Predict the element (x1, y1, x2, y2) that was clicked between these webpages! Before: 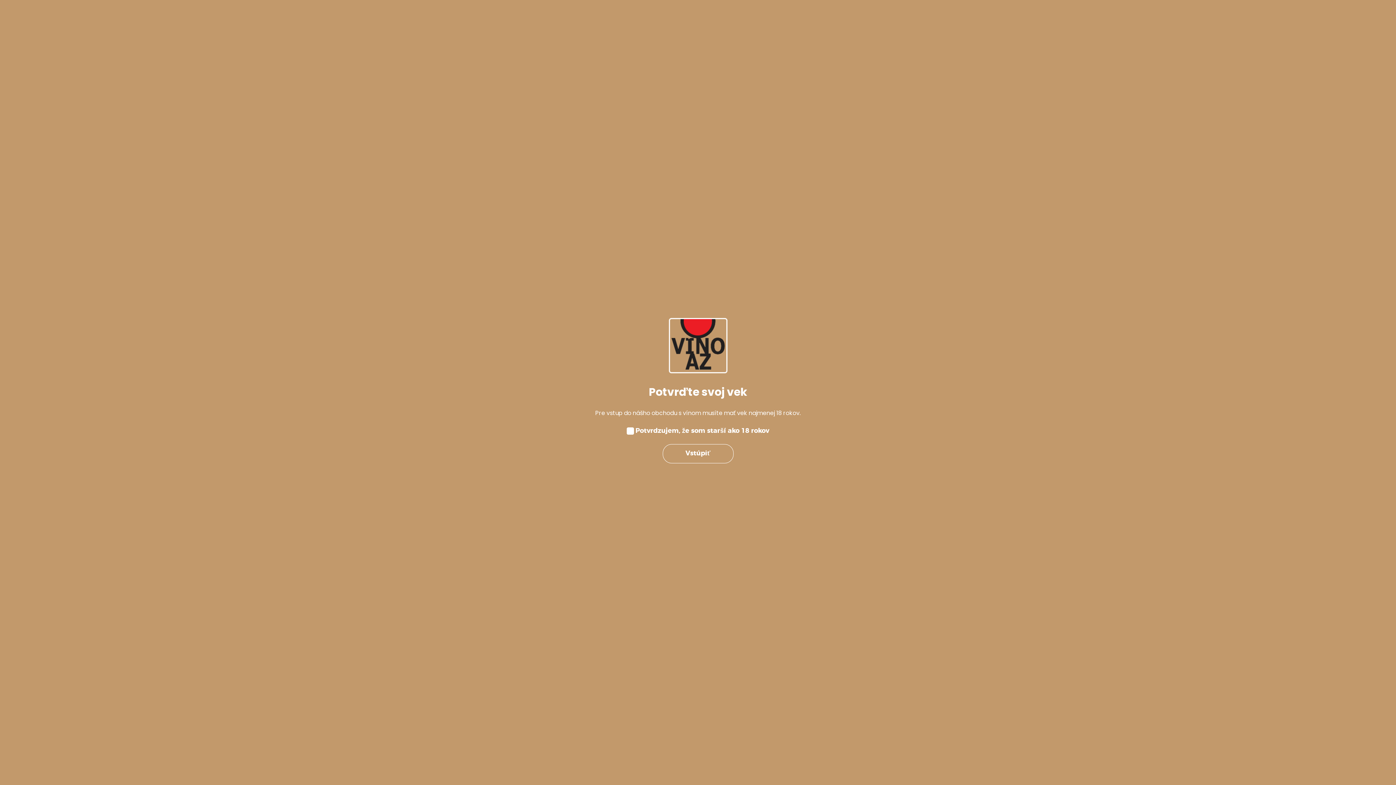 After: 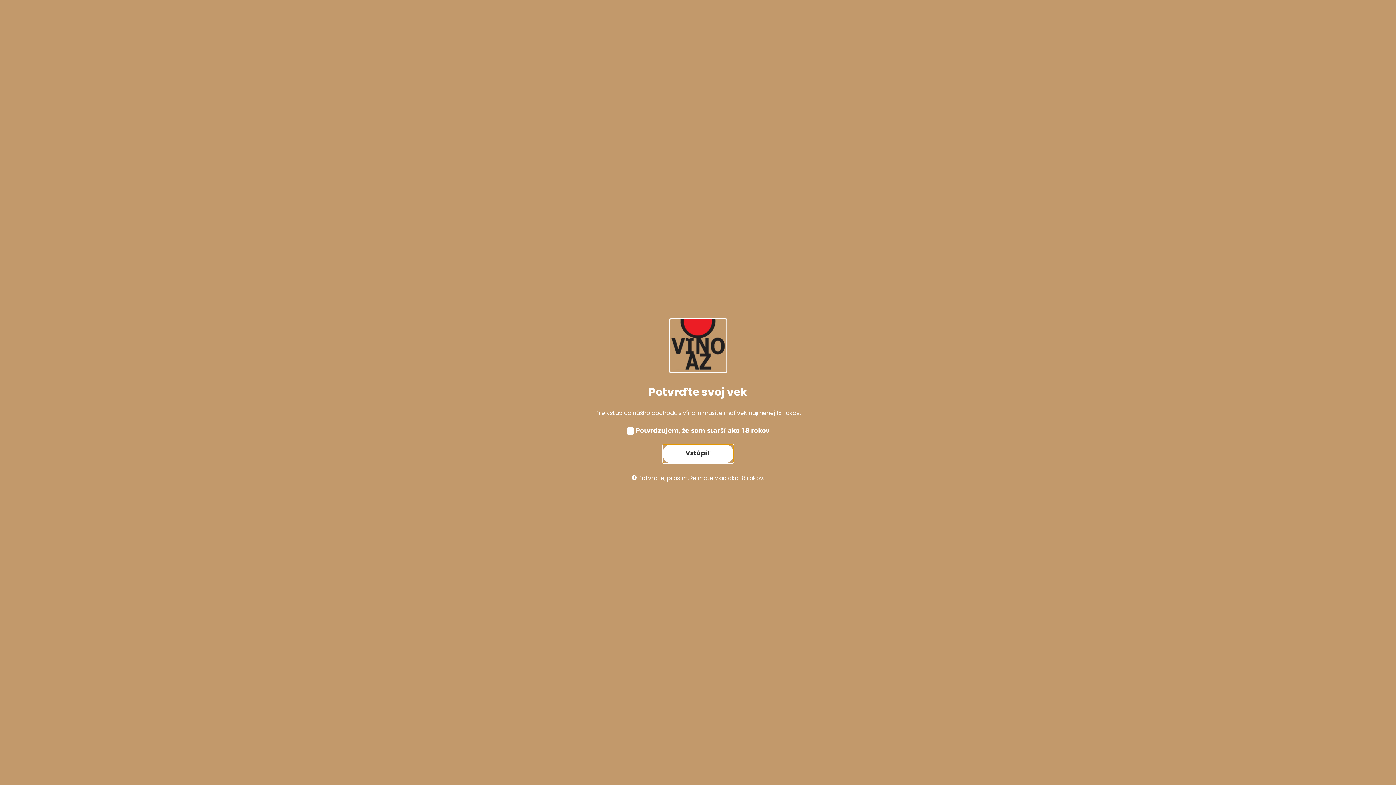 Action: label: Vstúpiť bbox: (662, 444, 733, 463)